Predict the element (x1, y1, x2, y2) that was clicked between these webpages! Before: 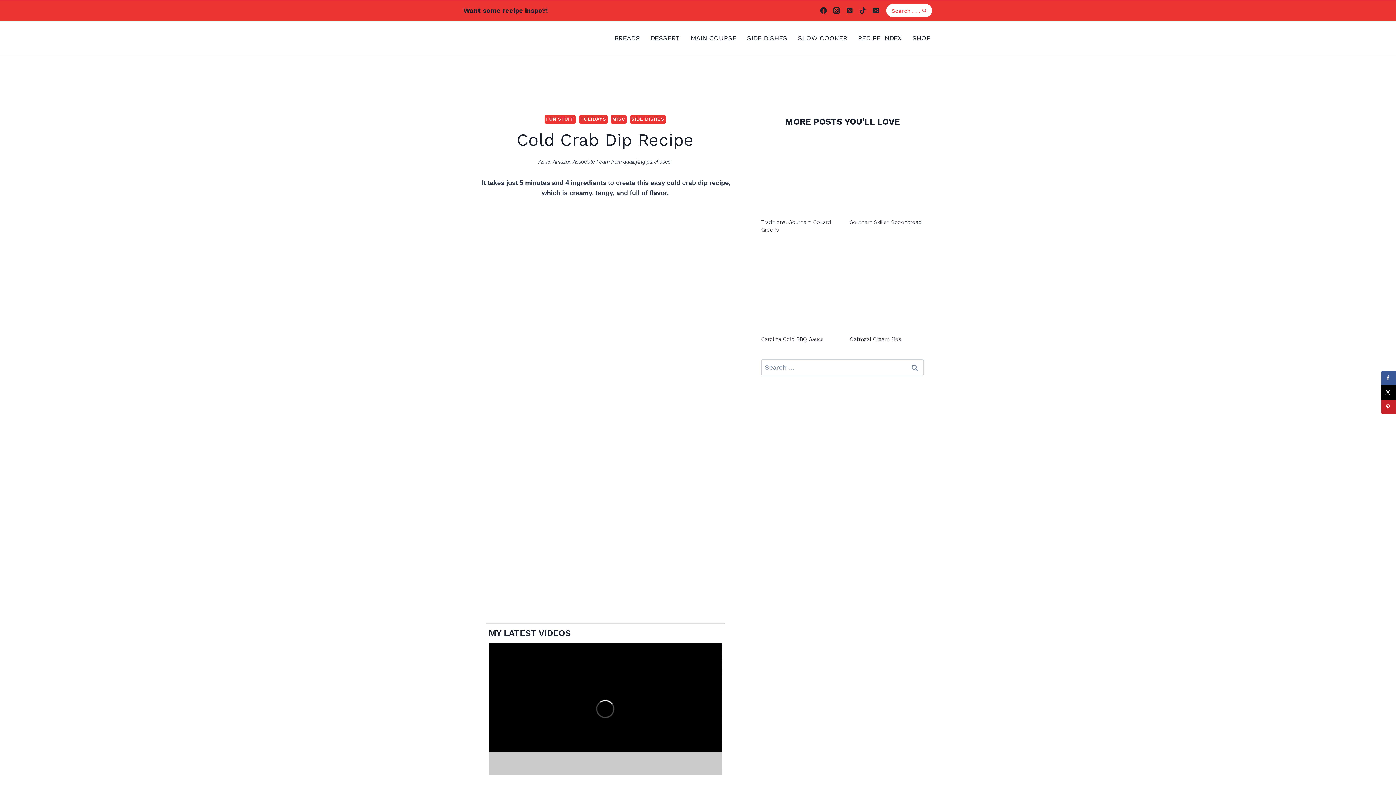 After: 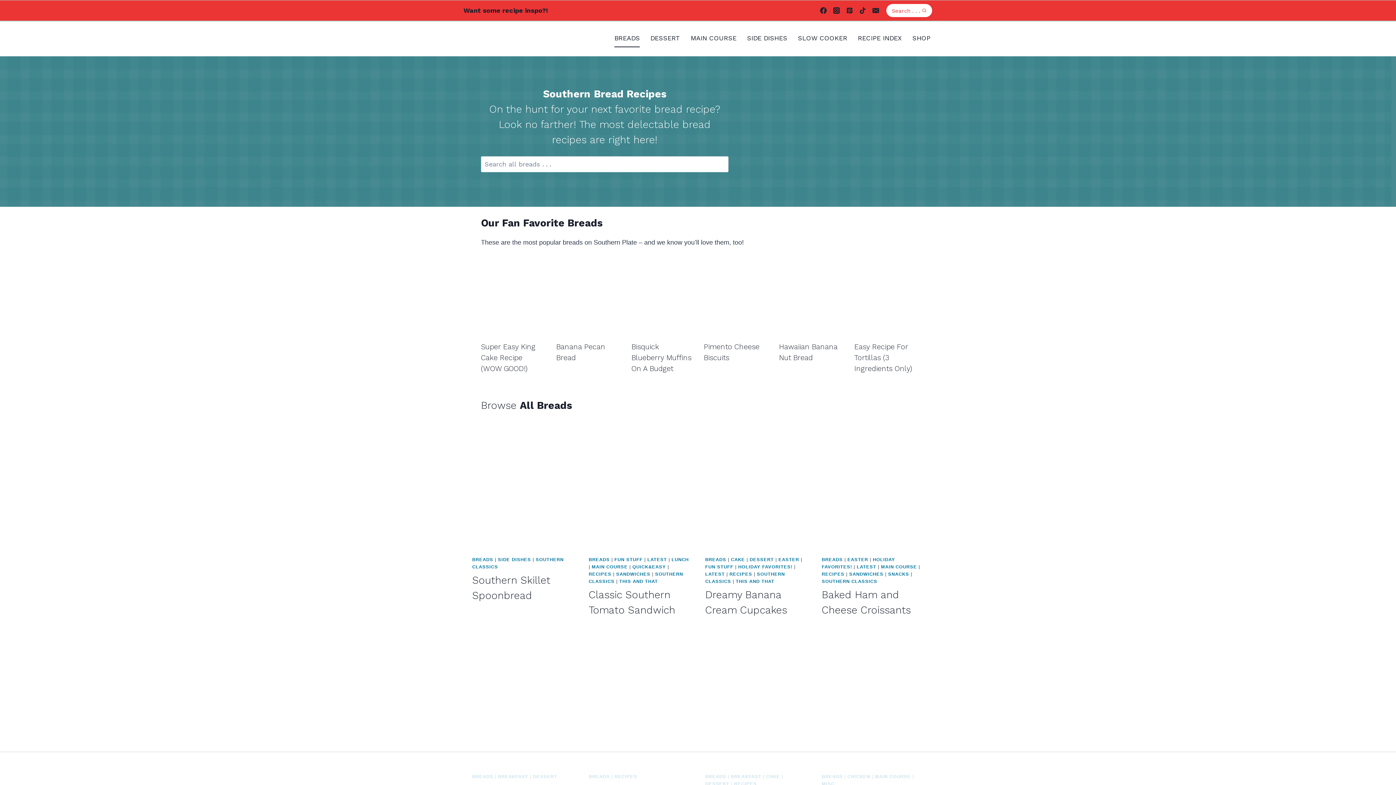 Action: bbox: (612, 29, 642, 47) label: BREADS